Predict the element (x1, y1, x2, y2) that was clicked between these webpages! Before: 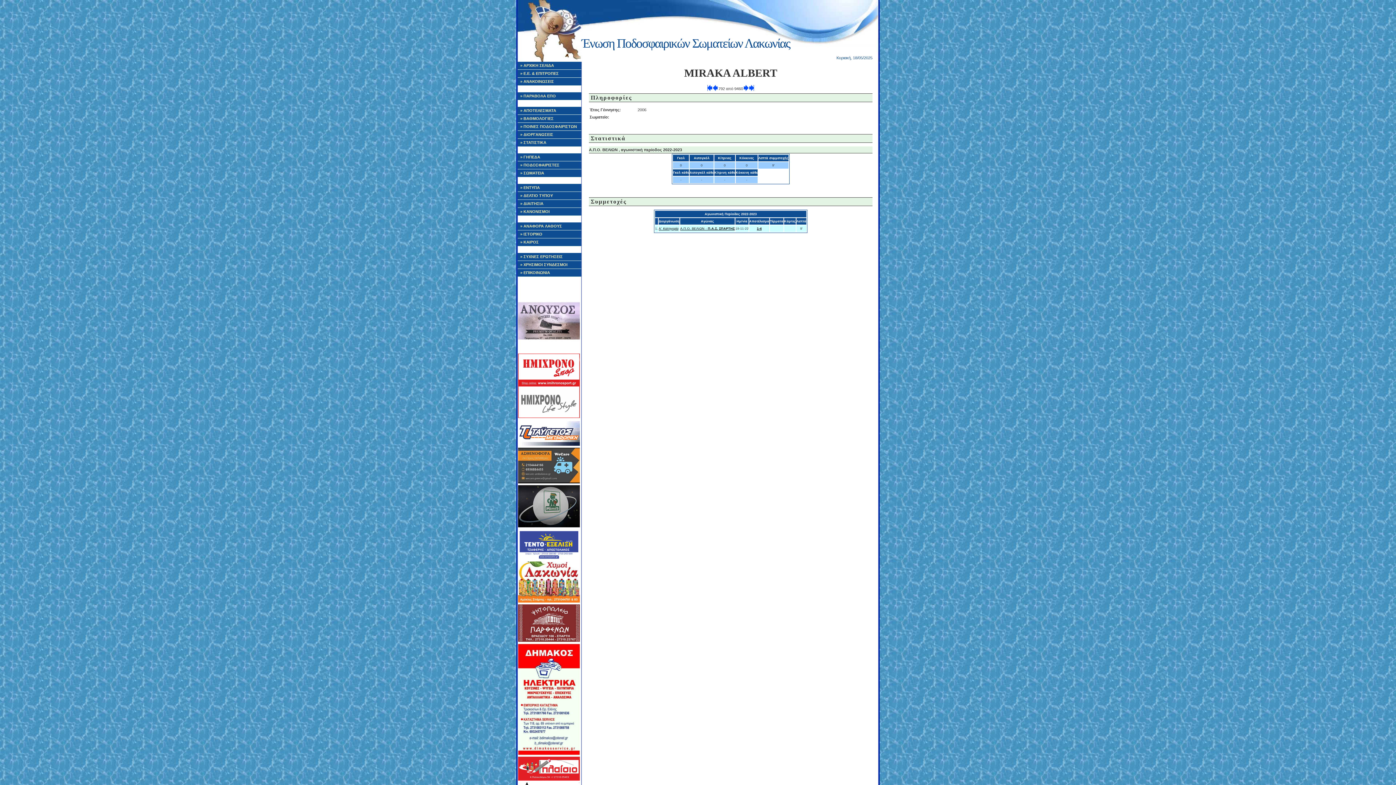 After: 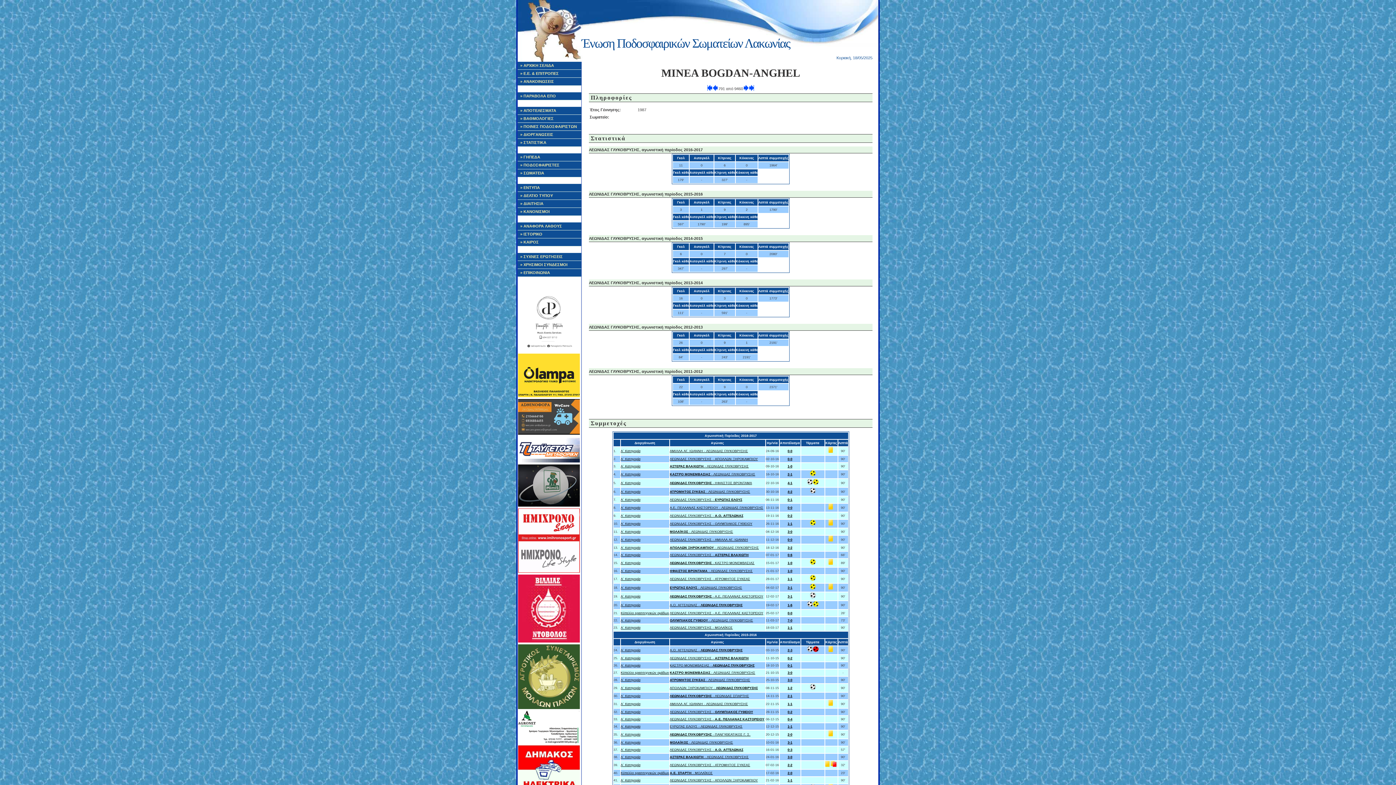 Action: bbox: (713, 87, 717, 91)